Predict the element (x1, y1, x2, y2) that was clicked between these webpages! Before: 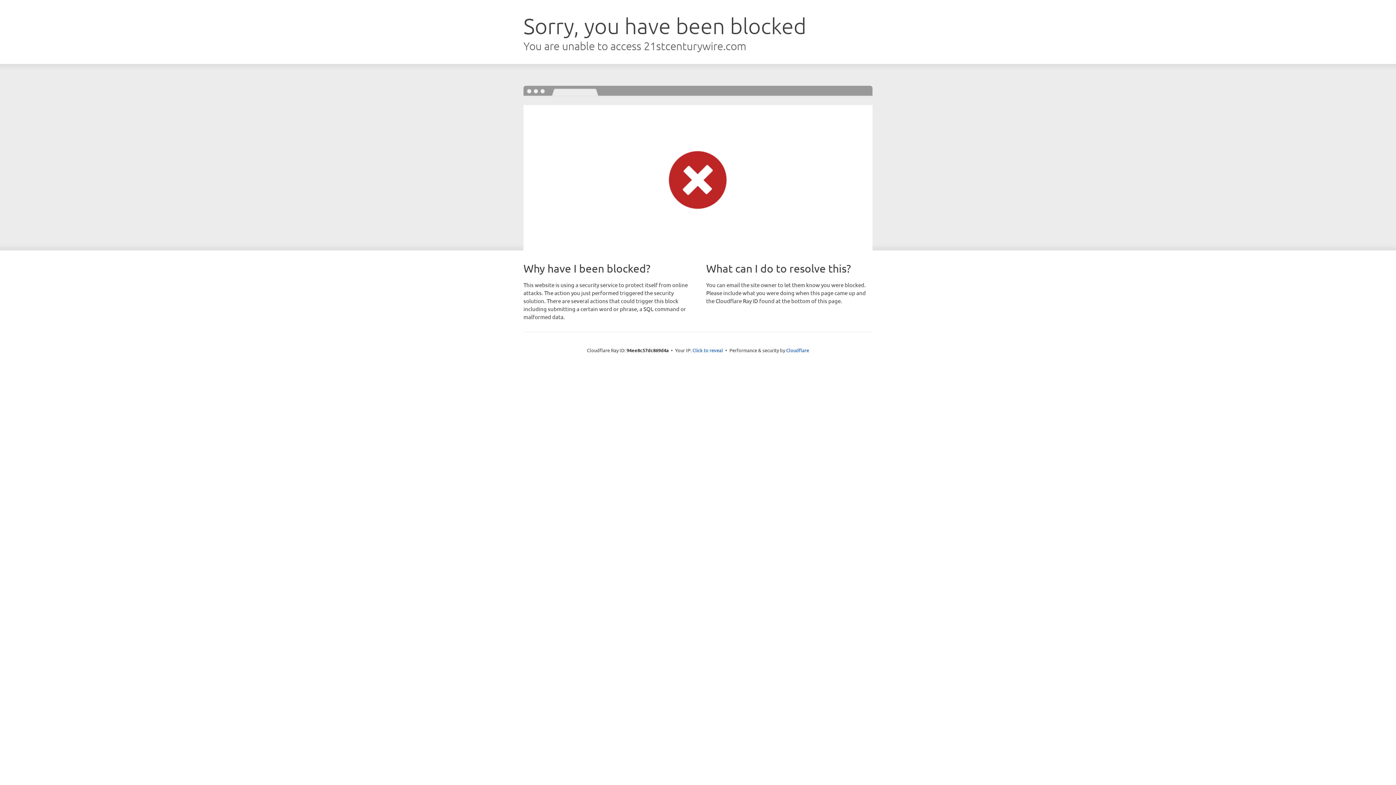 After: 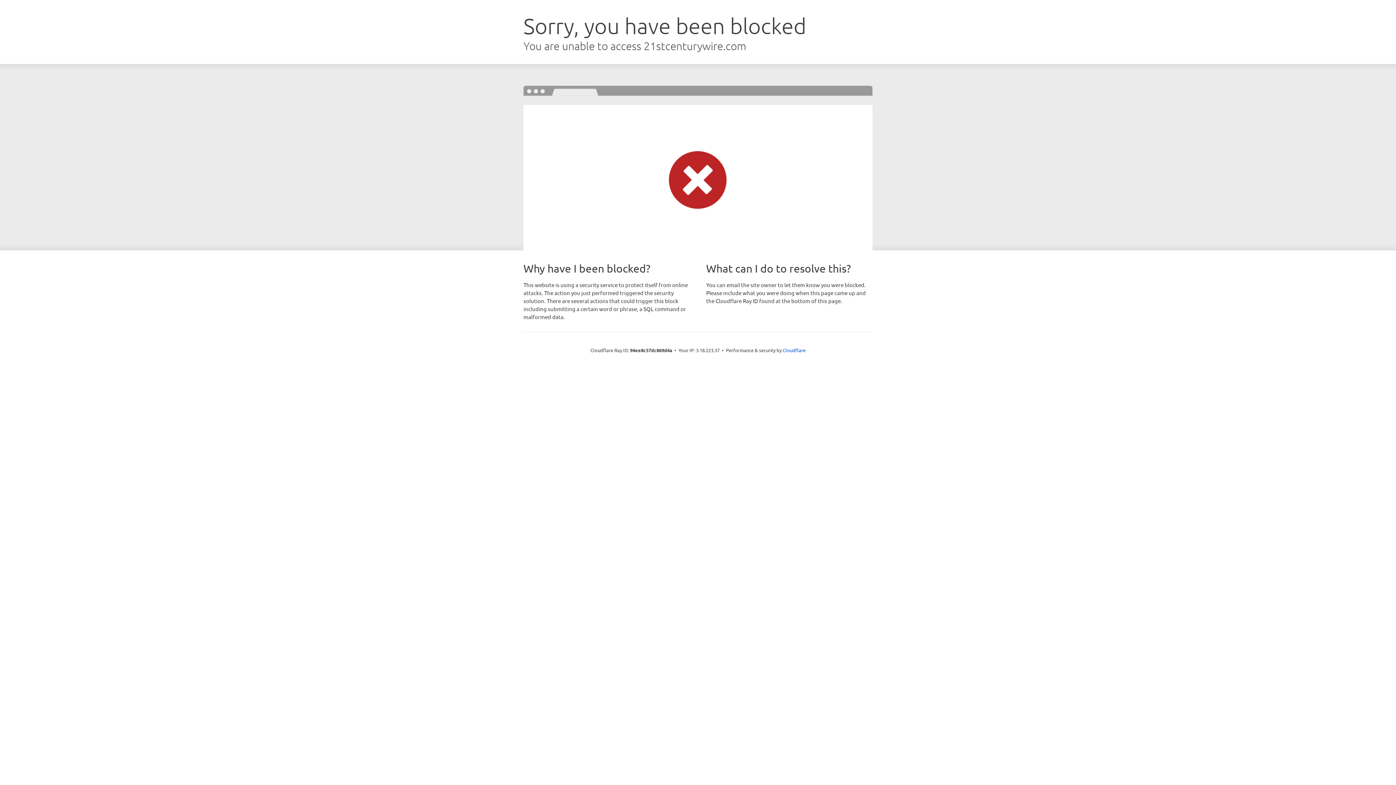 Action: label: Click to reveal bbox: (692, 346, 723, 353)